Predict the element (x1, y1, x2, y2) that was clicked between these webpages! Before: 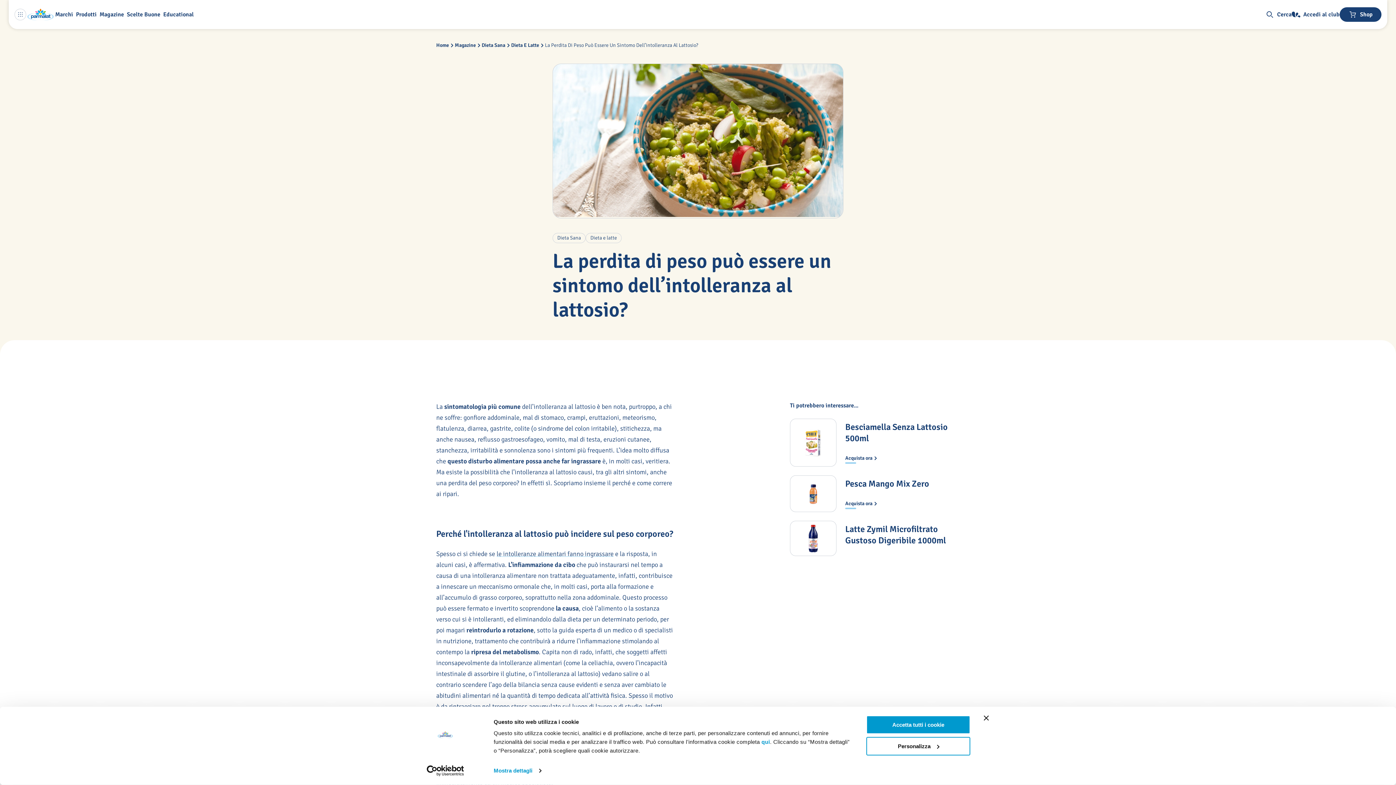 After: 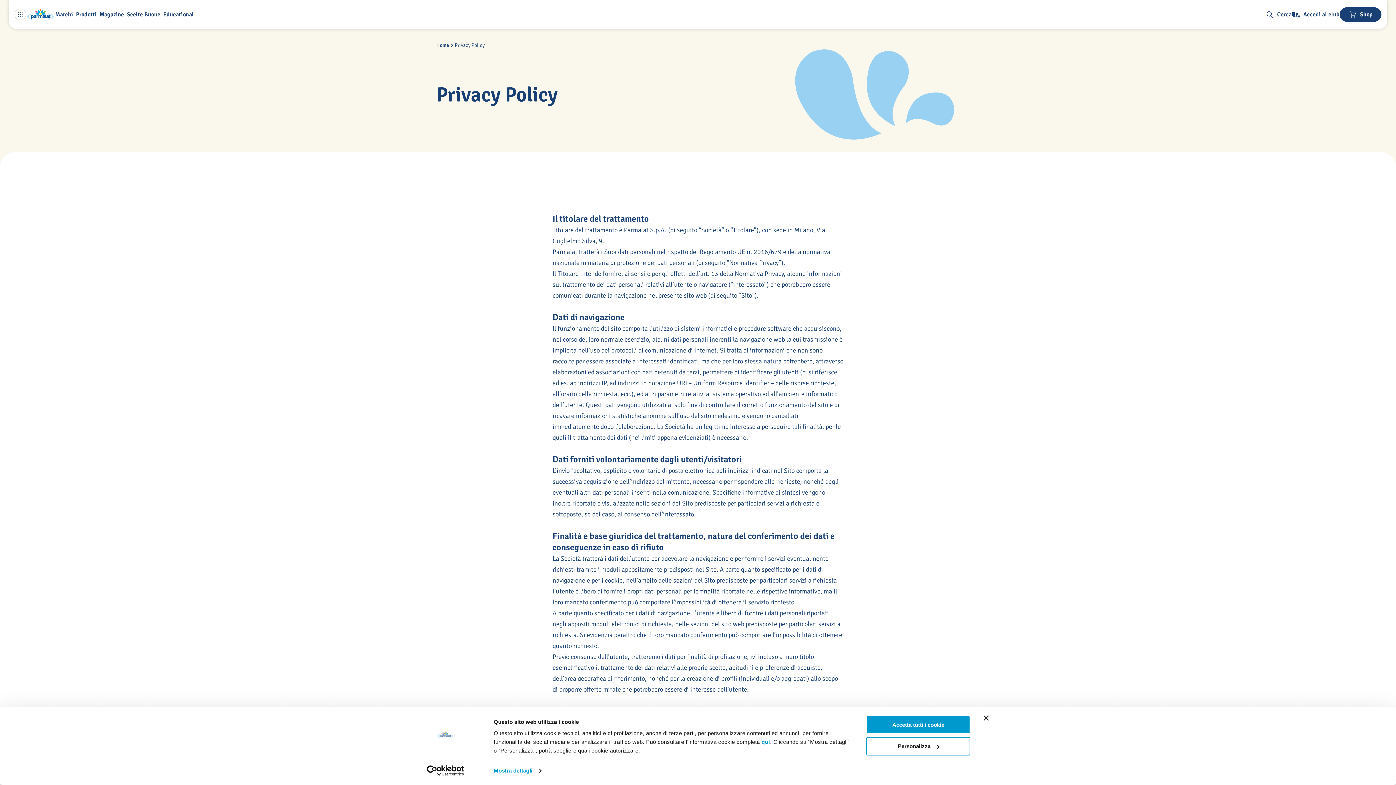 Action: label: qui bbox: (761, 739, 770, 745)